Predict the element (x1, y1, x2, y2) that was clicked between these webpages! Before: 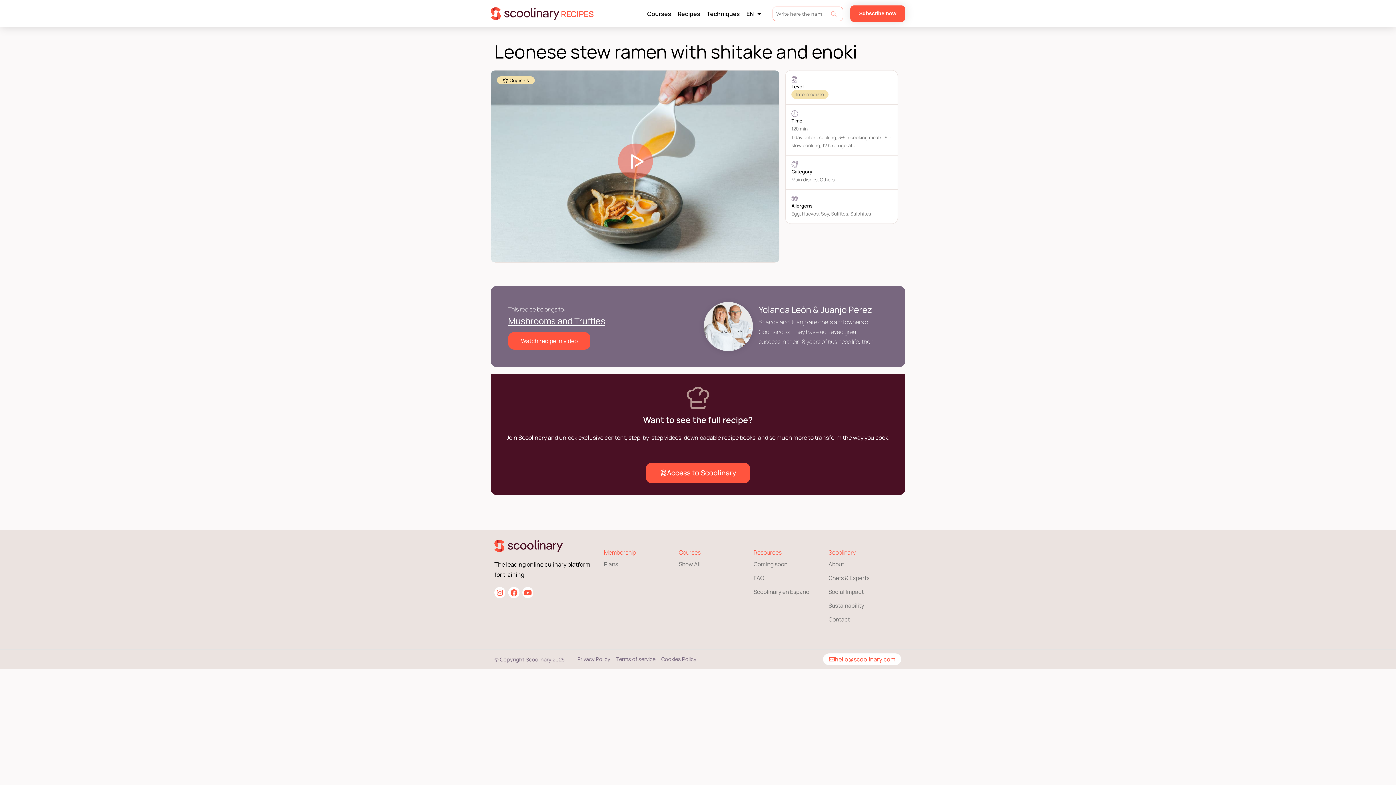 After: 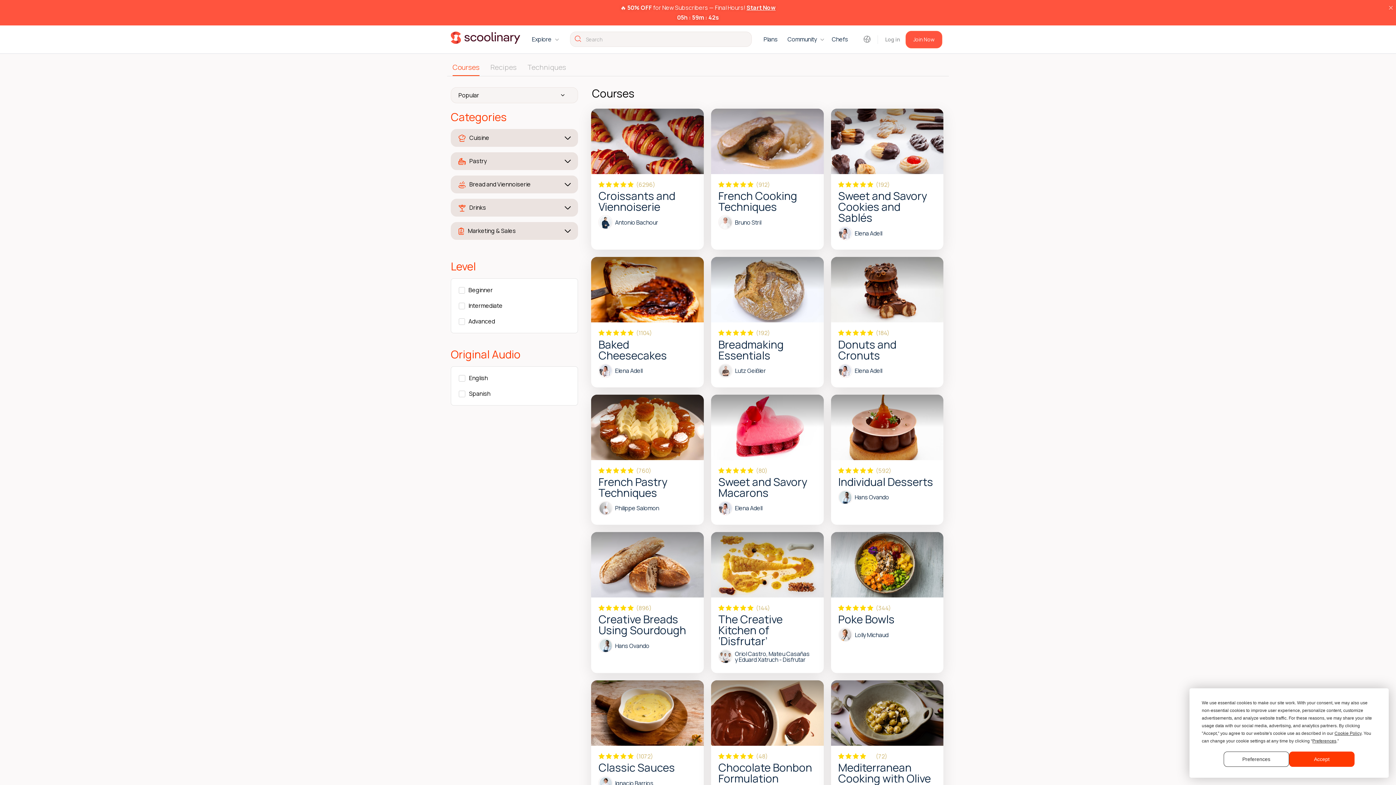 Action: bbox: (679, 557, 700, 571) label: Show All